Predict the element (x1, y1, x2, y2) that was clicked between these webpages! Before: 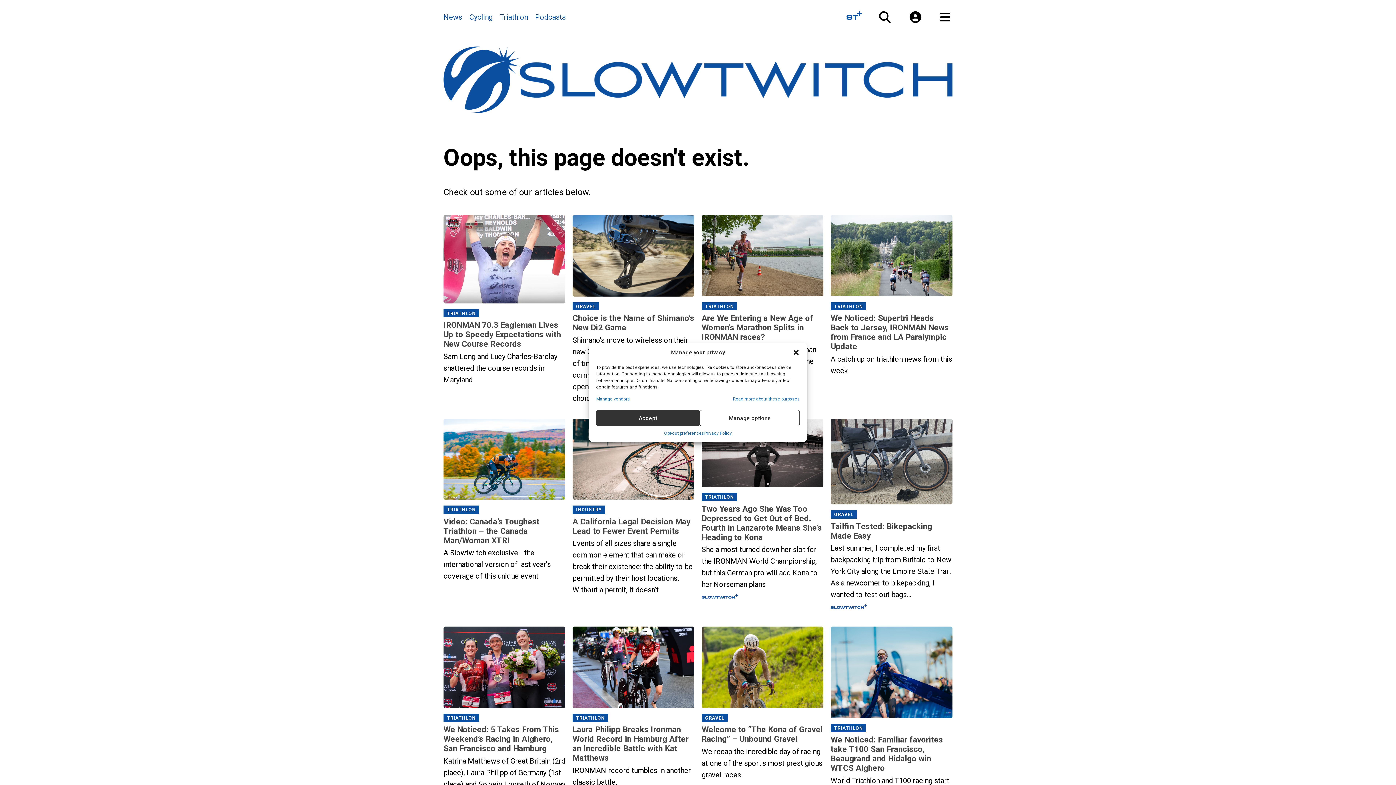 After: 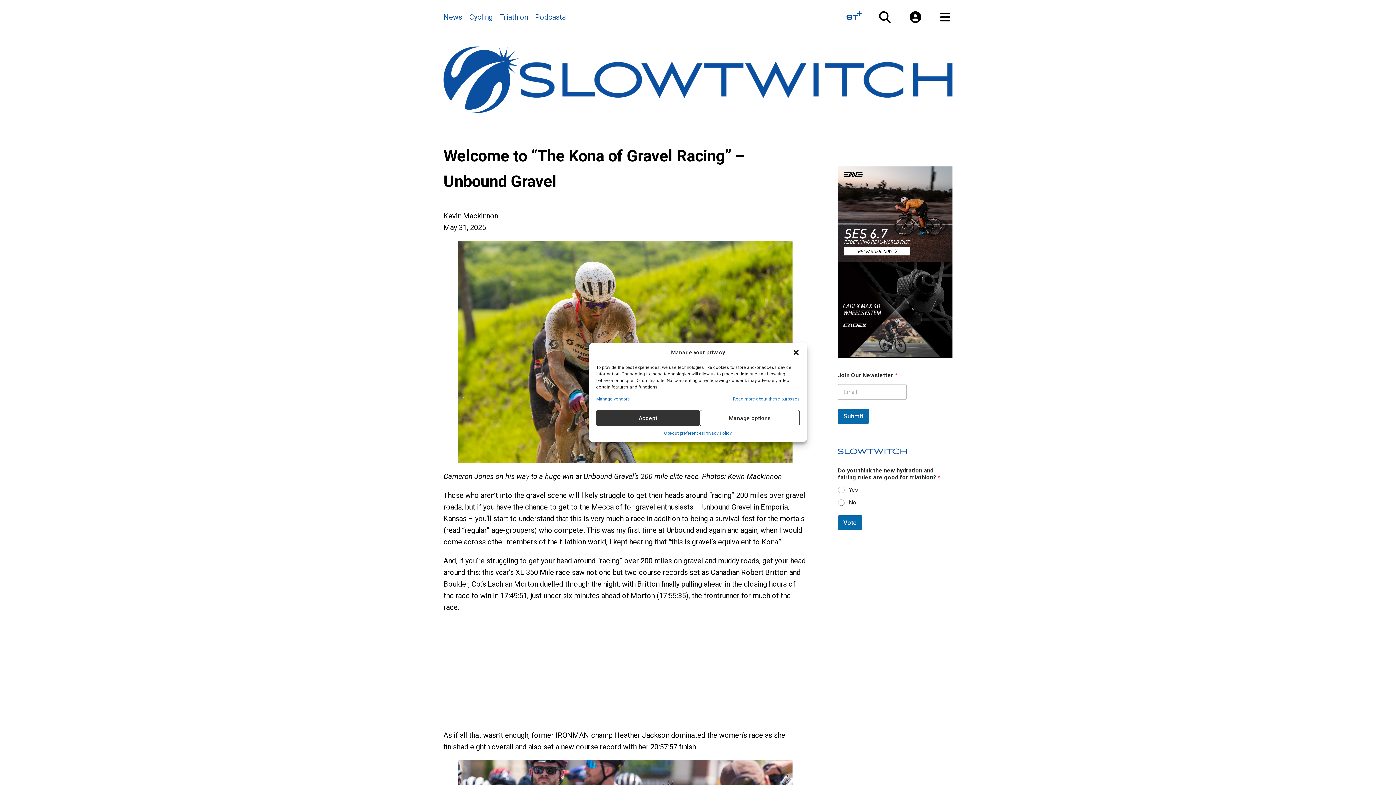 Action: bbox: (701, 627, 823, 711)